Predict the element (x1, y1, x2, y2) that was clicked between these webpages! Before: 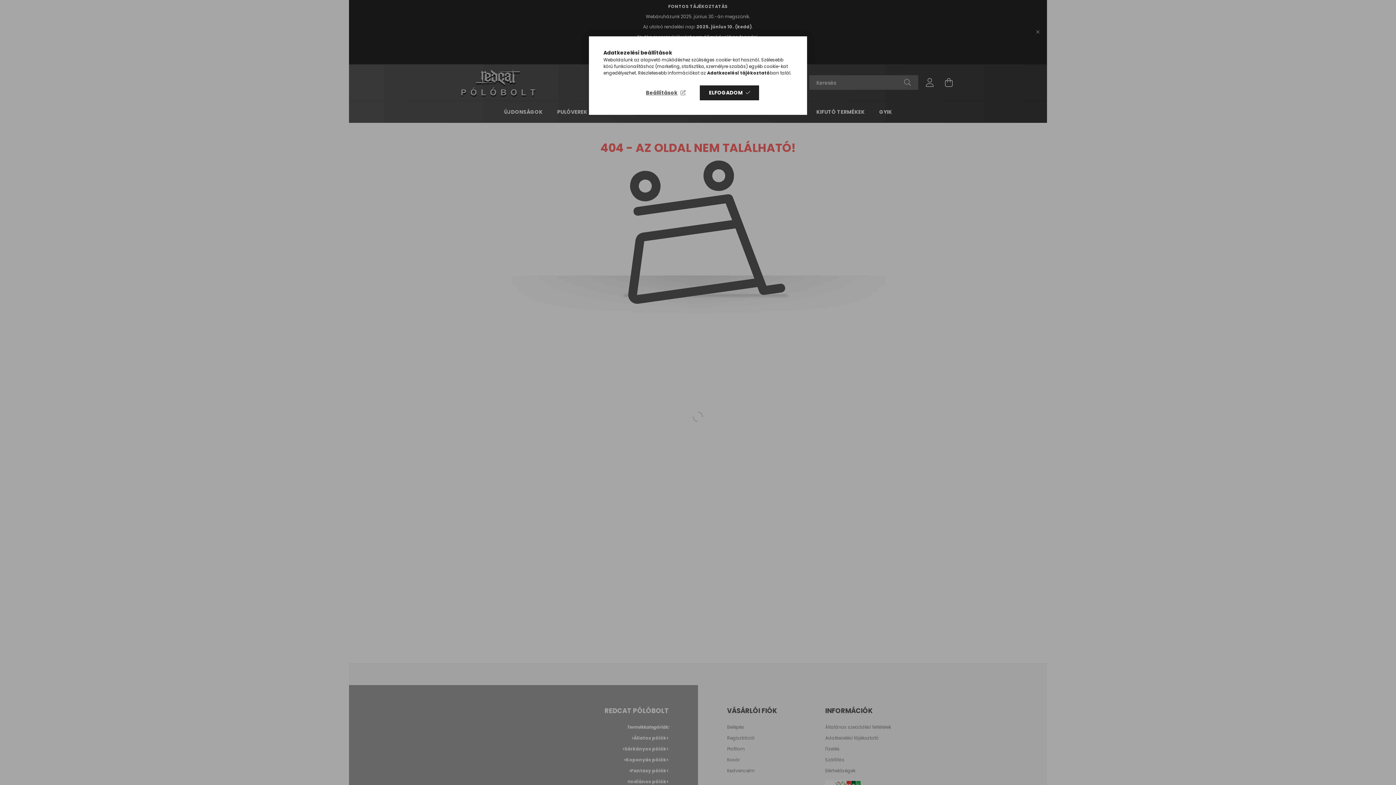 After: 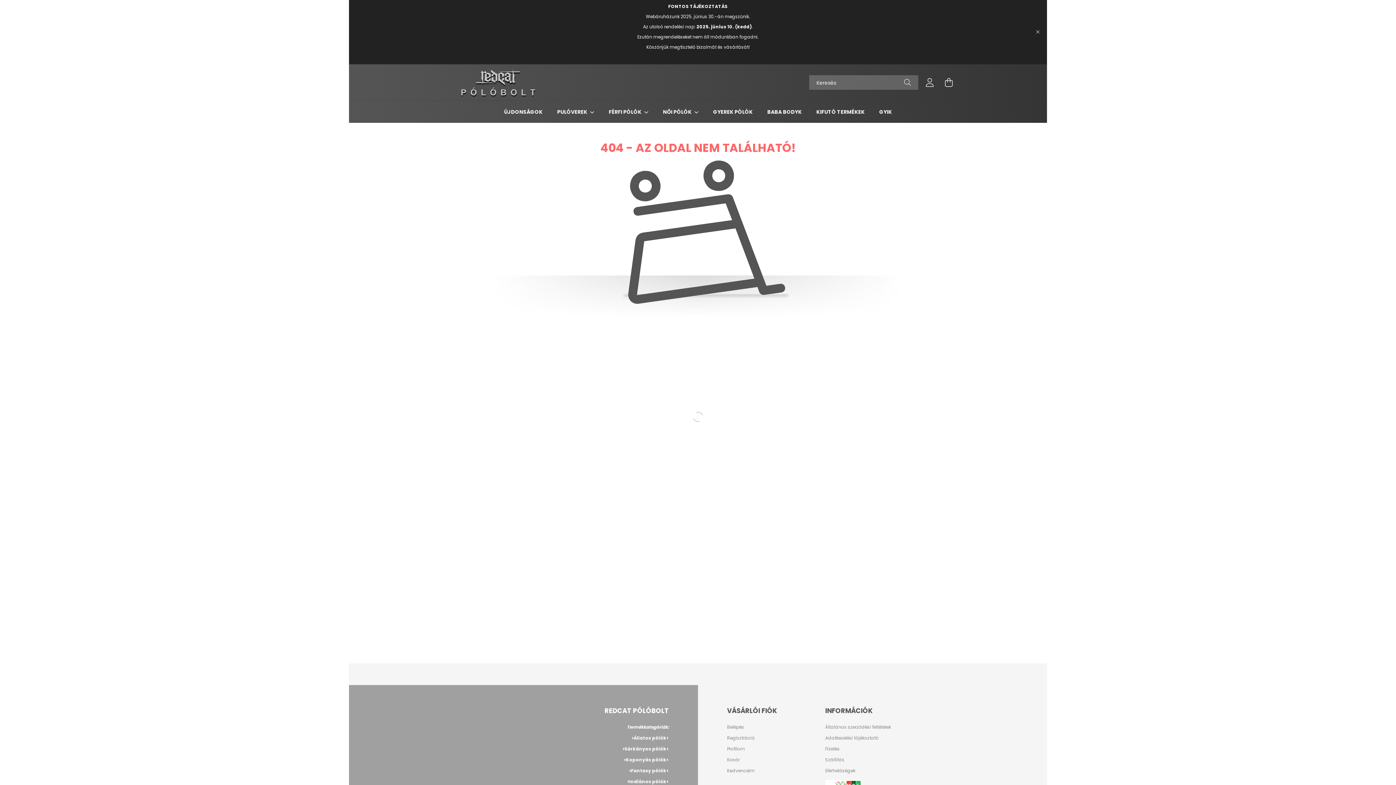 Action: label: ELFOGADOM bbox: (700, 85, 759, 100)